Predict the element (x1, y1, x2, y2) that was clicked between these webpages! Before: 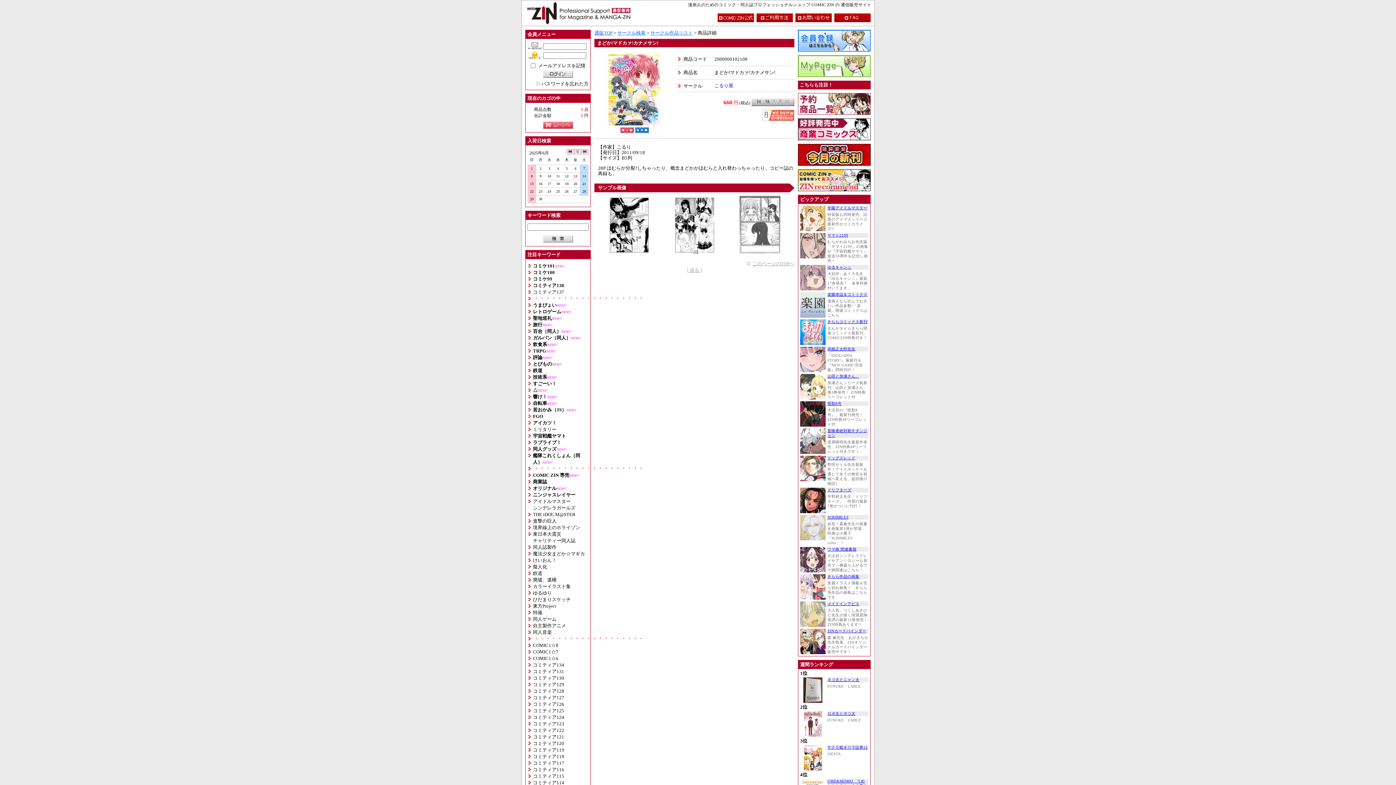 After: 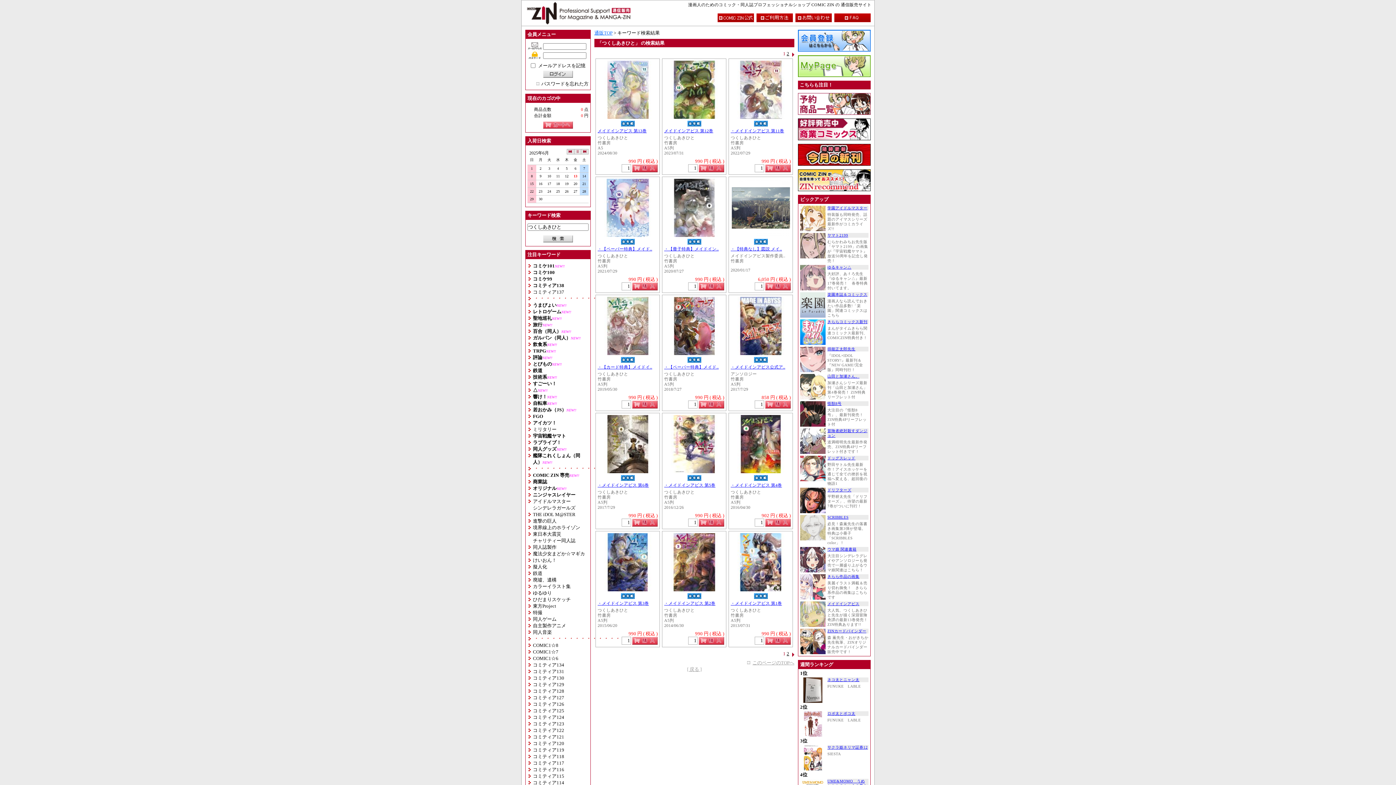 Action: label: メイドインアビス bbox: (827, 601, 868, 606)